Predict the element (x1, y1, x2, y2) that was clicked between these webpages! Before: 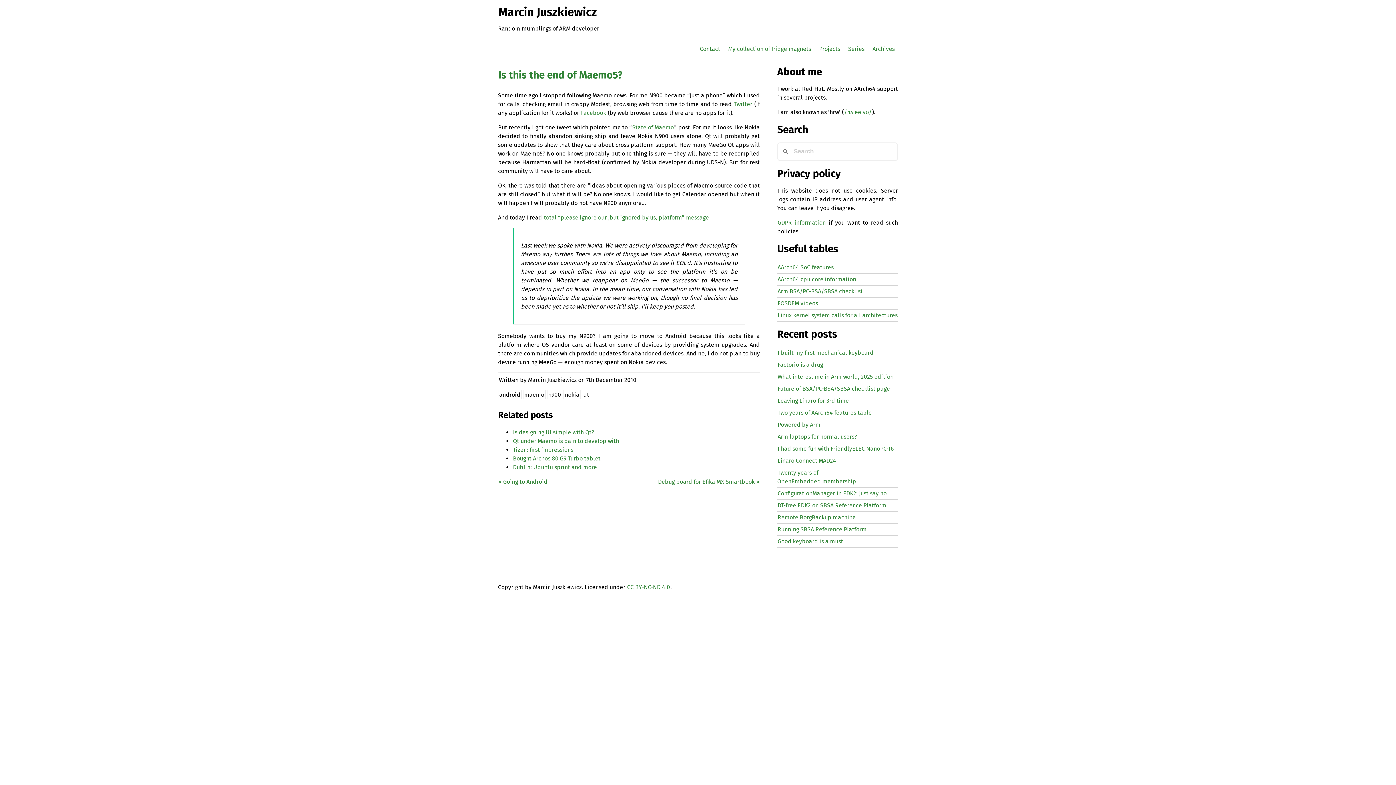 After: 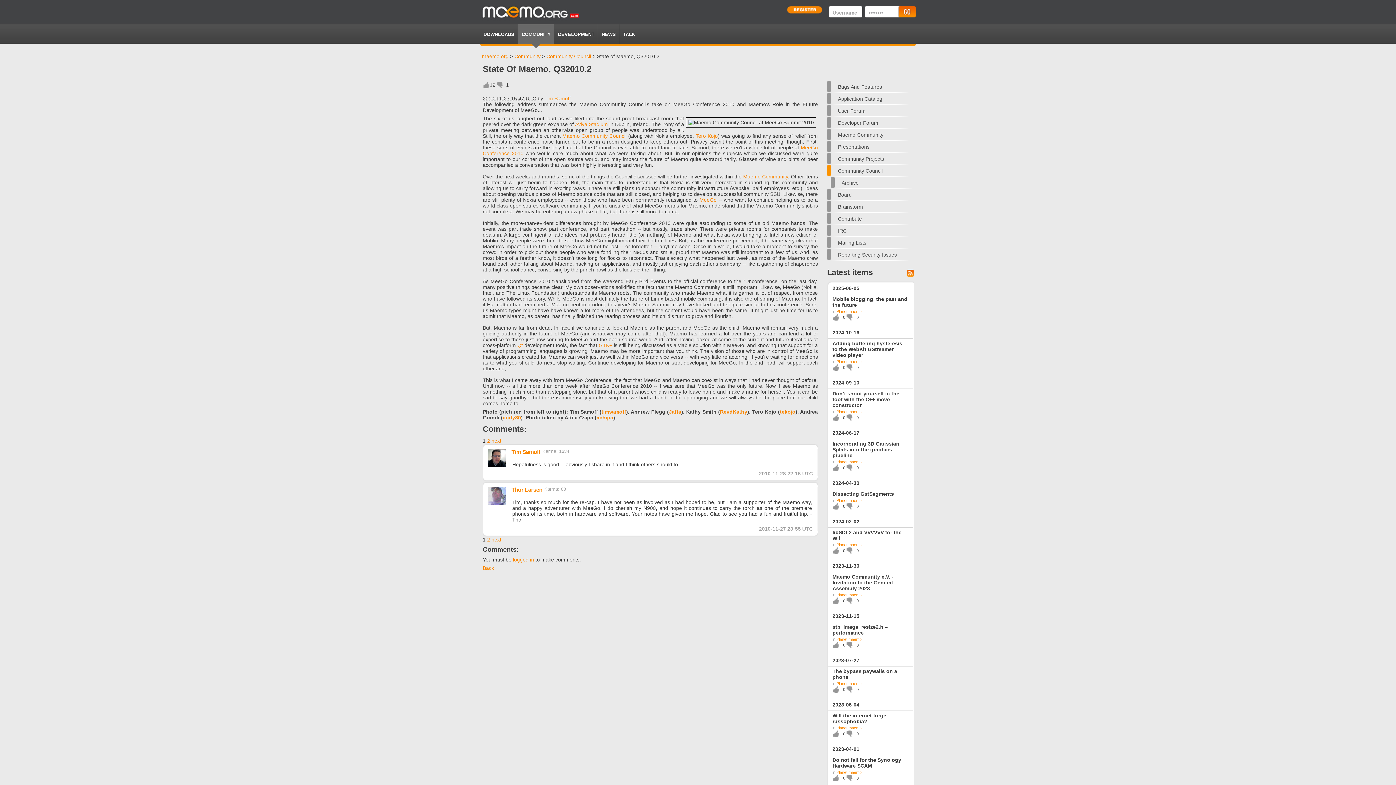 Action: label: State of Maemo bbox: (632, 124, 674, 131)